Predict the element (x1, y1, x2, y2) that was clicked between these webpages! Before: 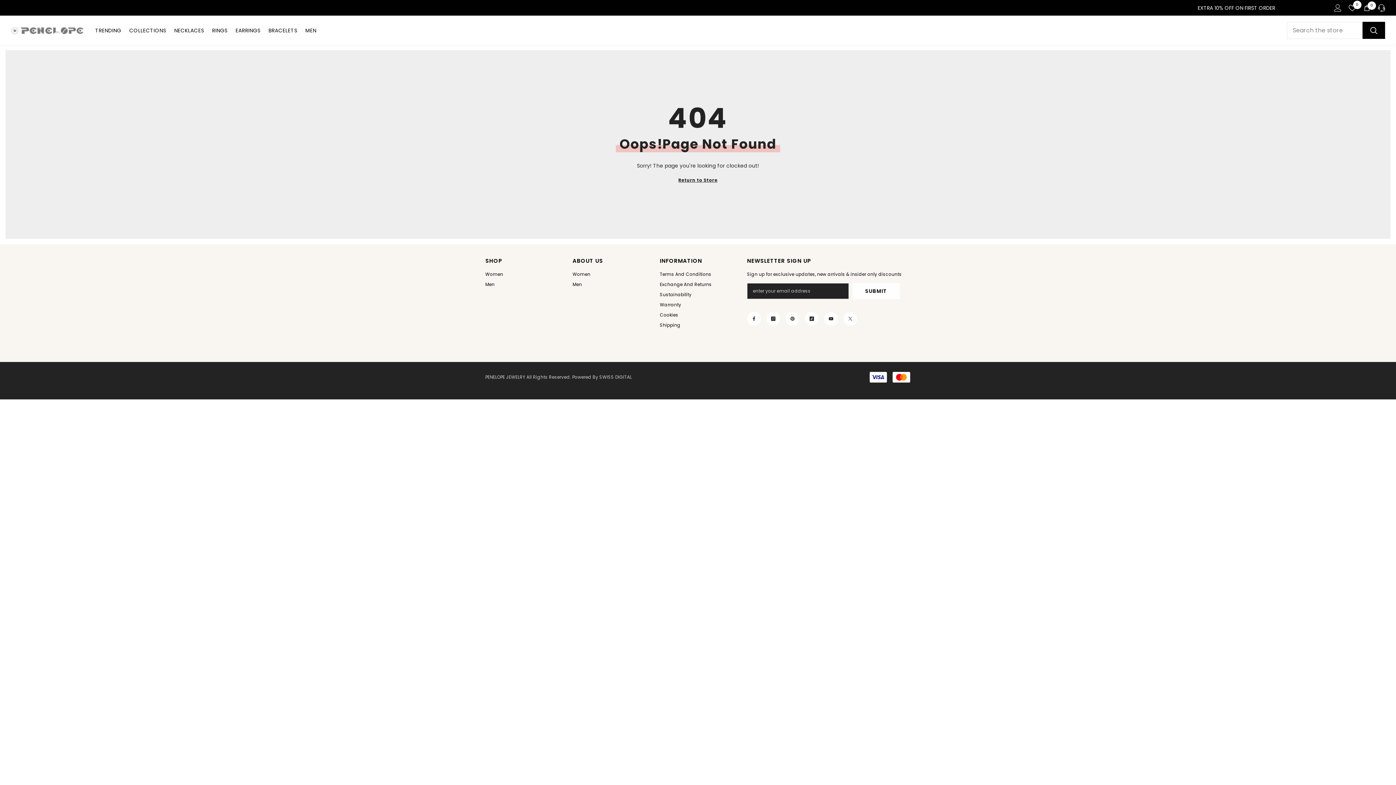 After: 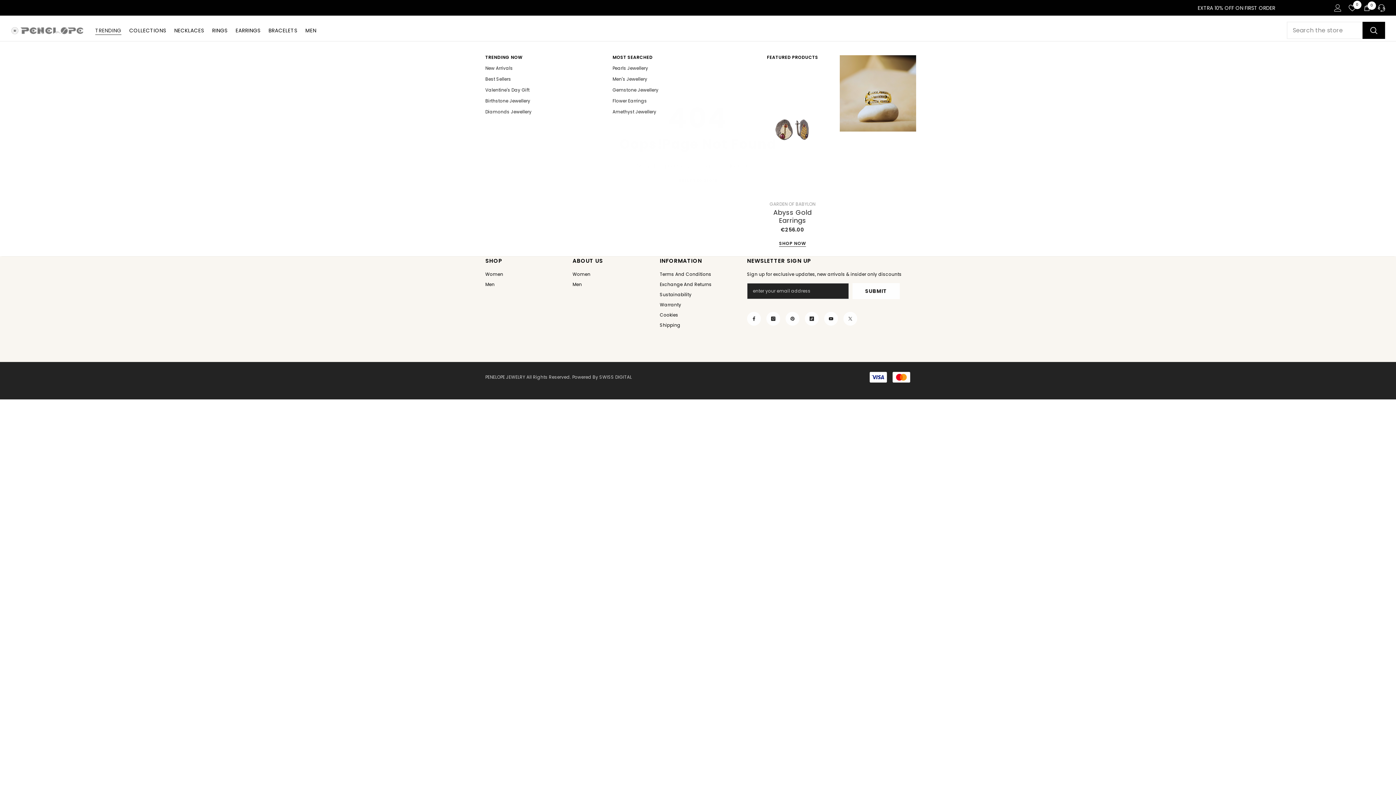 Action: bbox: (91, 26, 125, 41) label: TRENDING